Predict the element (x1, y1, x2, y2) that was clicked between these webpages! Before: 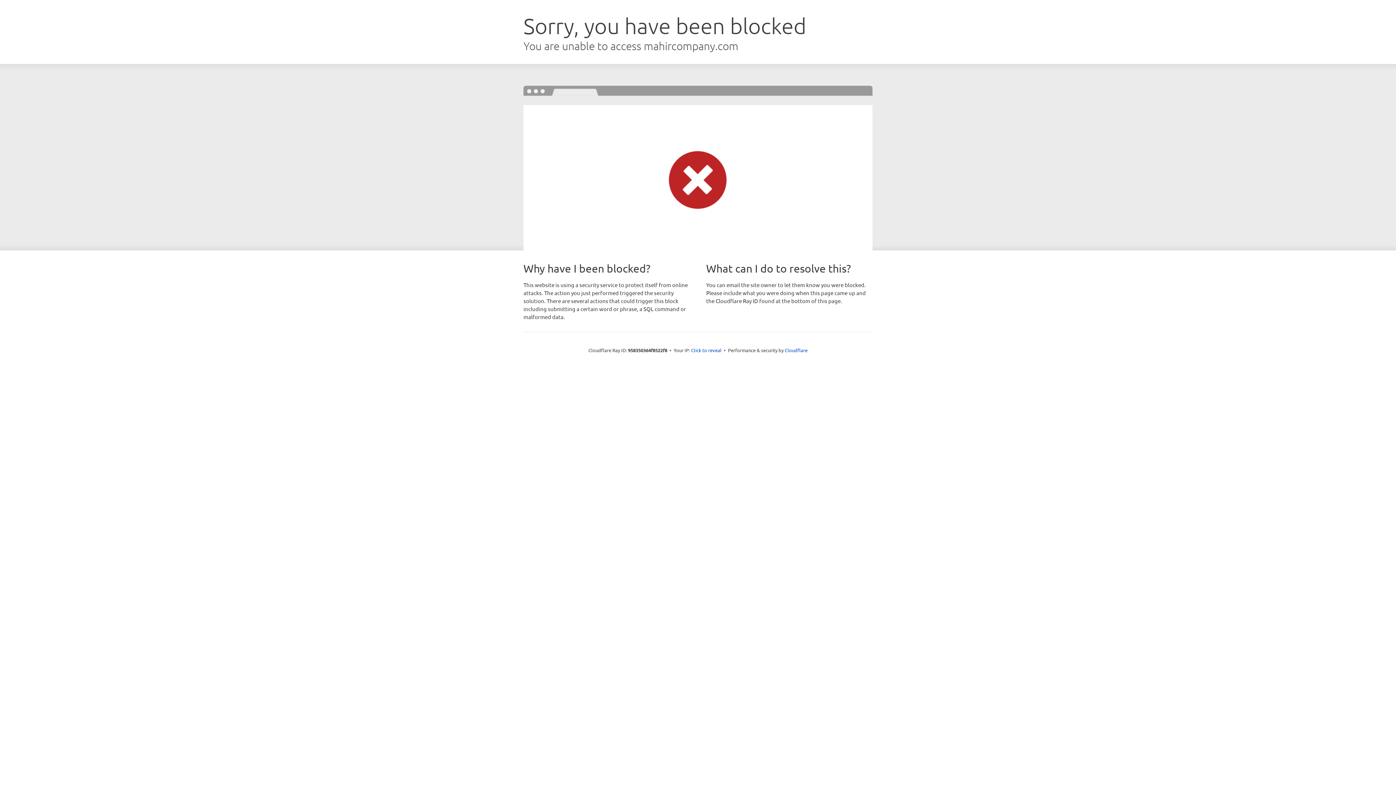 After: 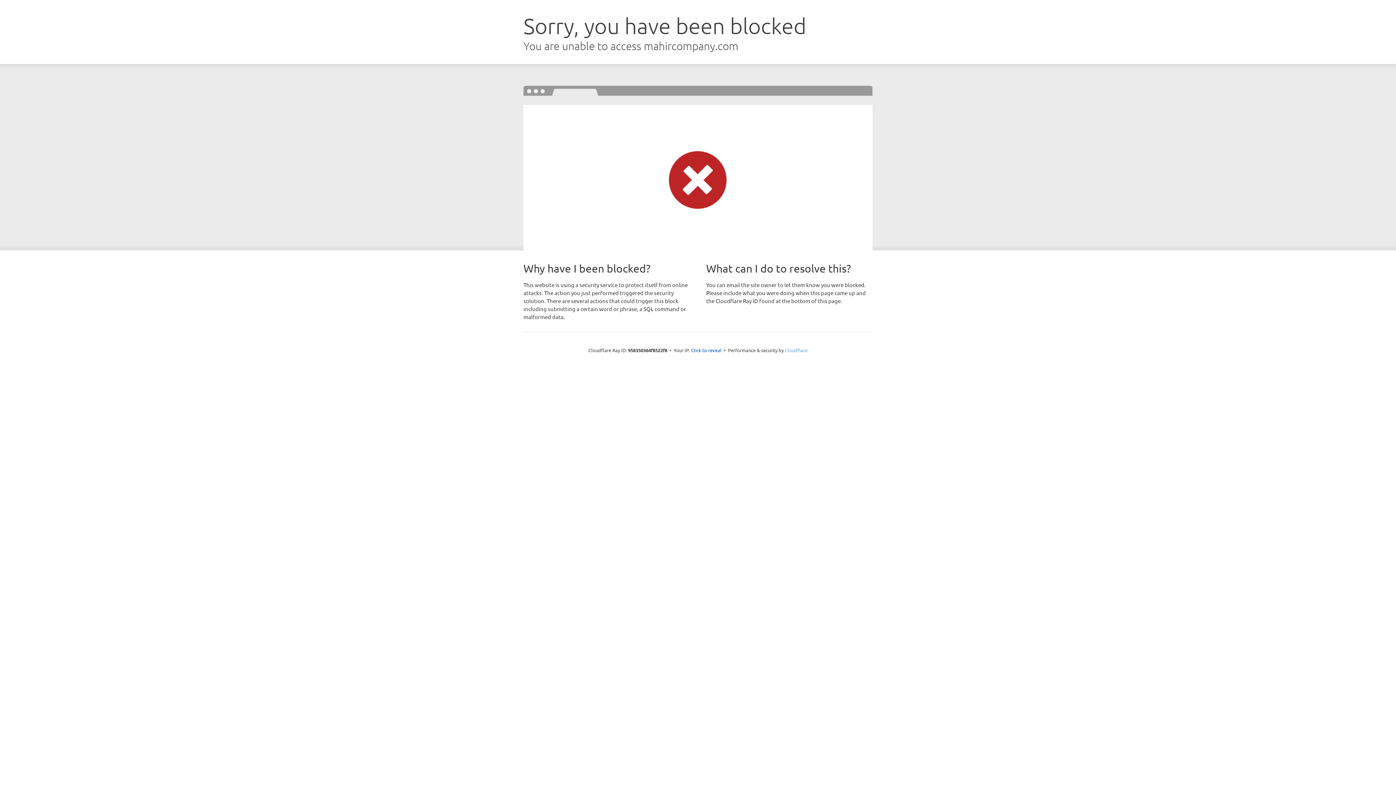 Action: bbox: (784, 347, 807, 353) label: Cloudflare